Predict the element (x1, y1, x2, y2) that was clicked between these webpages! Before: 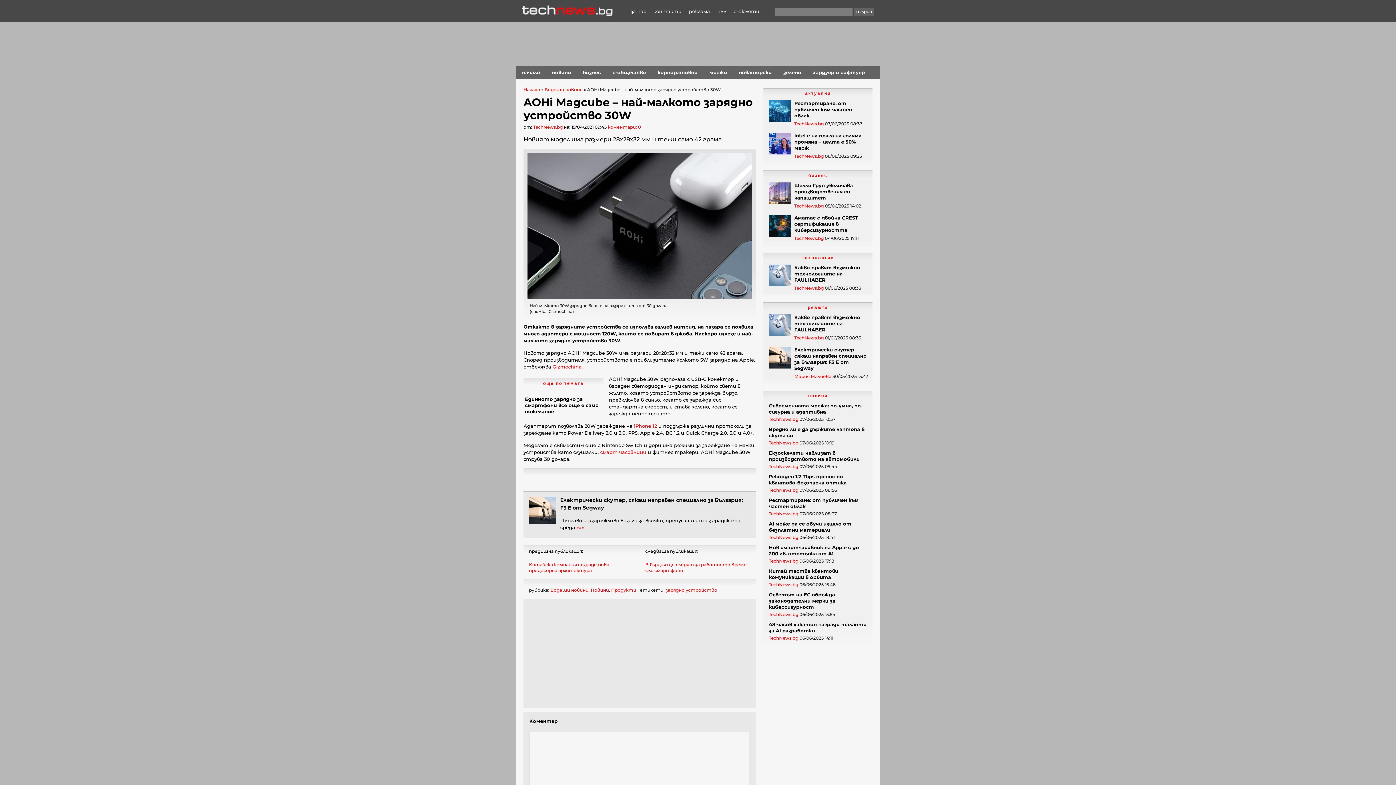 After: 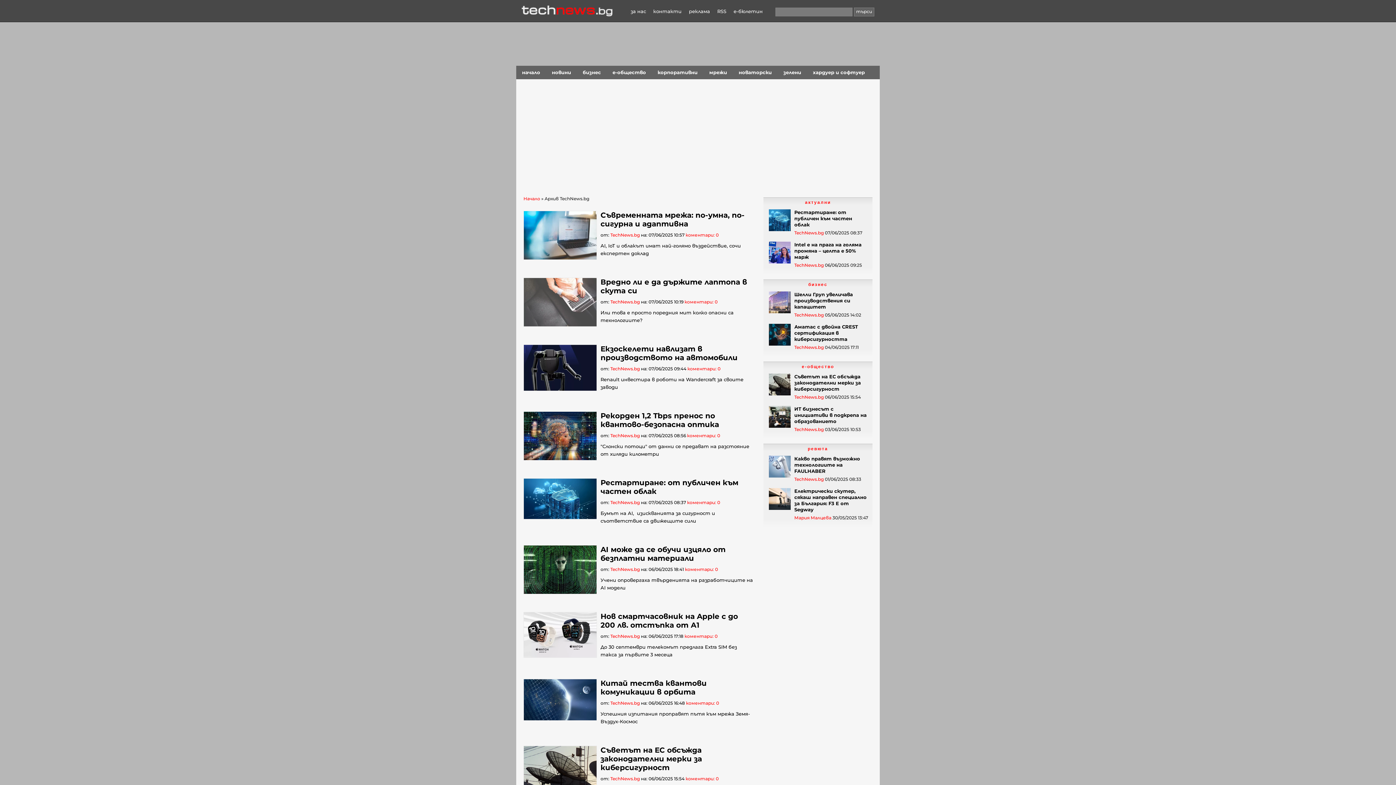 Action: label: TechNews.bg bbox: (794, 121, 824, 126)